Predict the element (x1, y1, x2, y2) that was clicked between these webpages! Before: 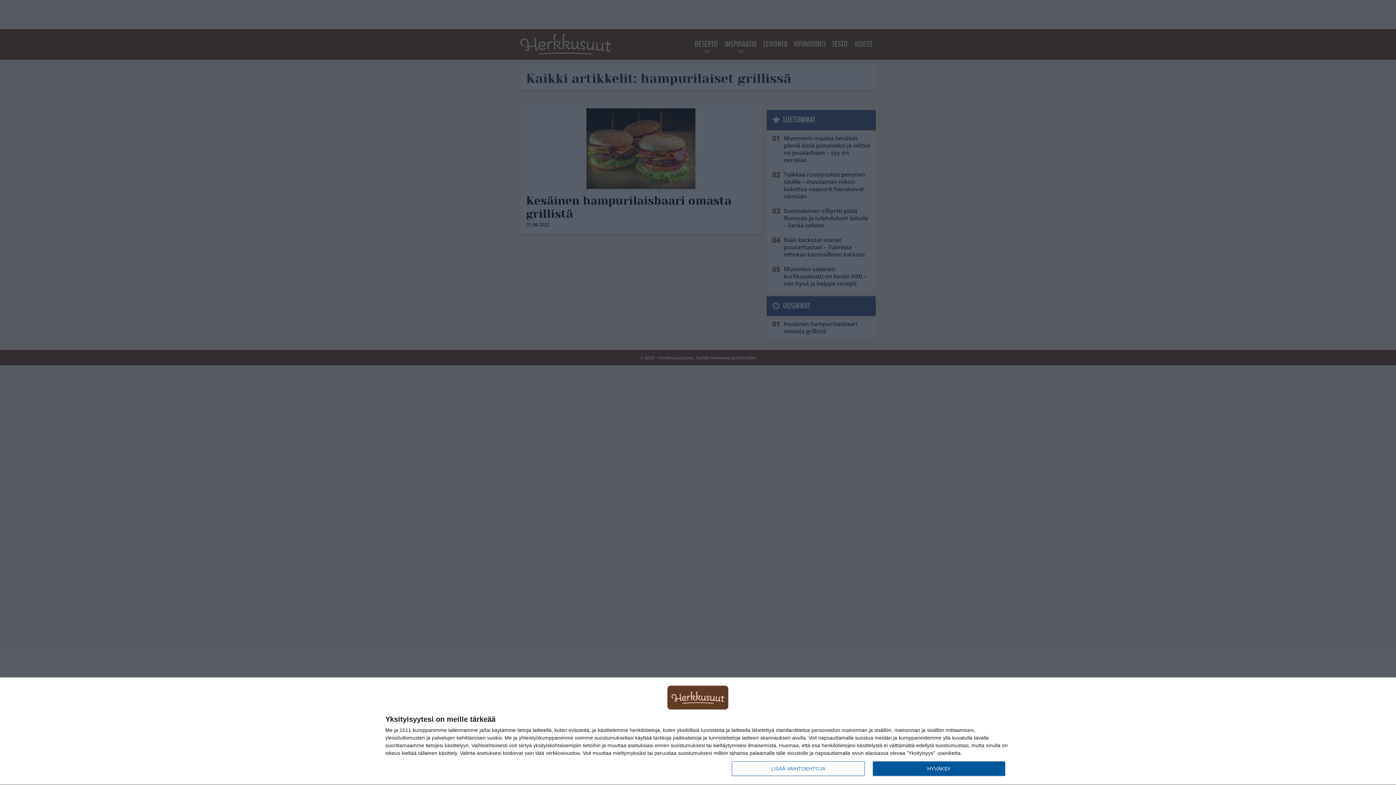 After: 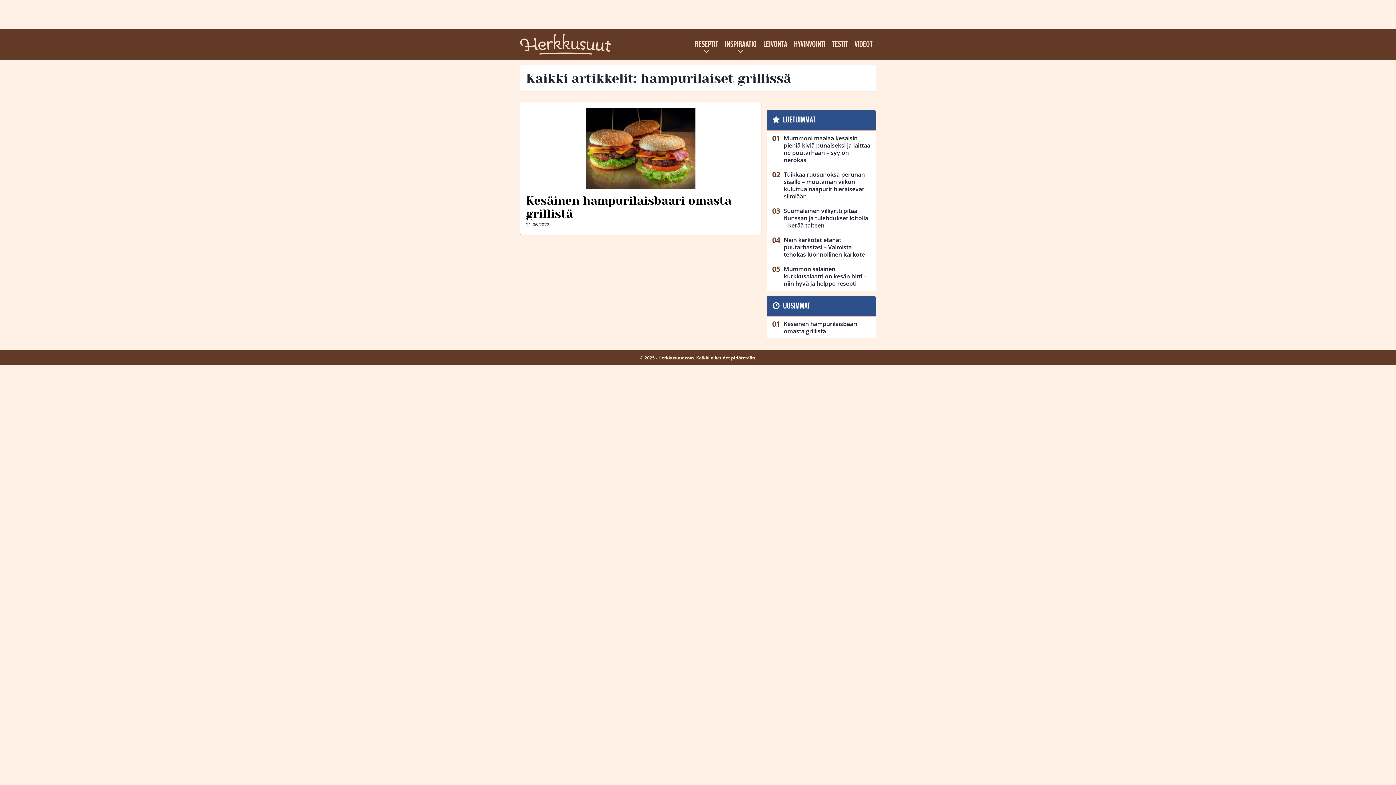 Action: label: HYVÄKSY bbox: (872, 761, 1005, 776)